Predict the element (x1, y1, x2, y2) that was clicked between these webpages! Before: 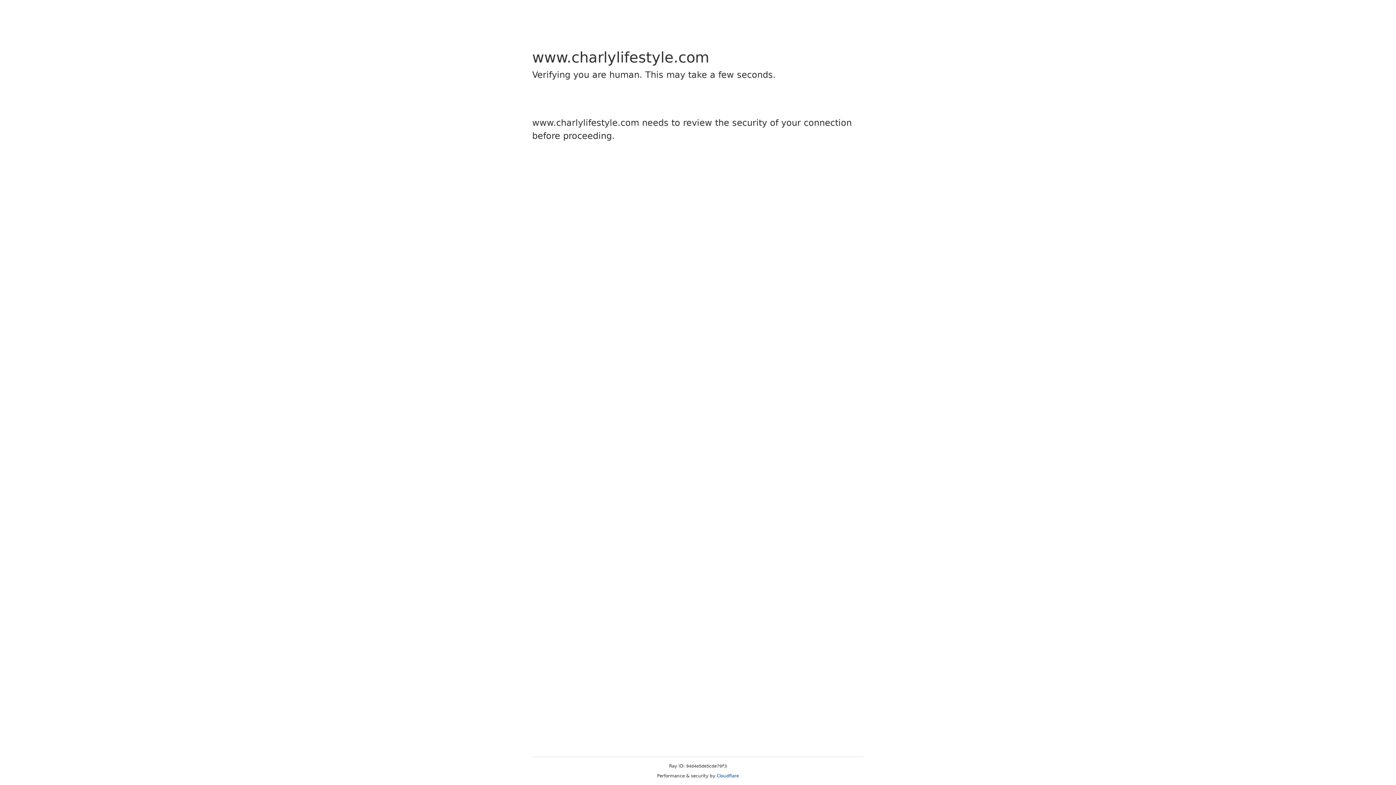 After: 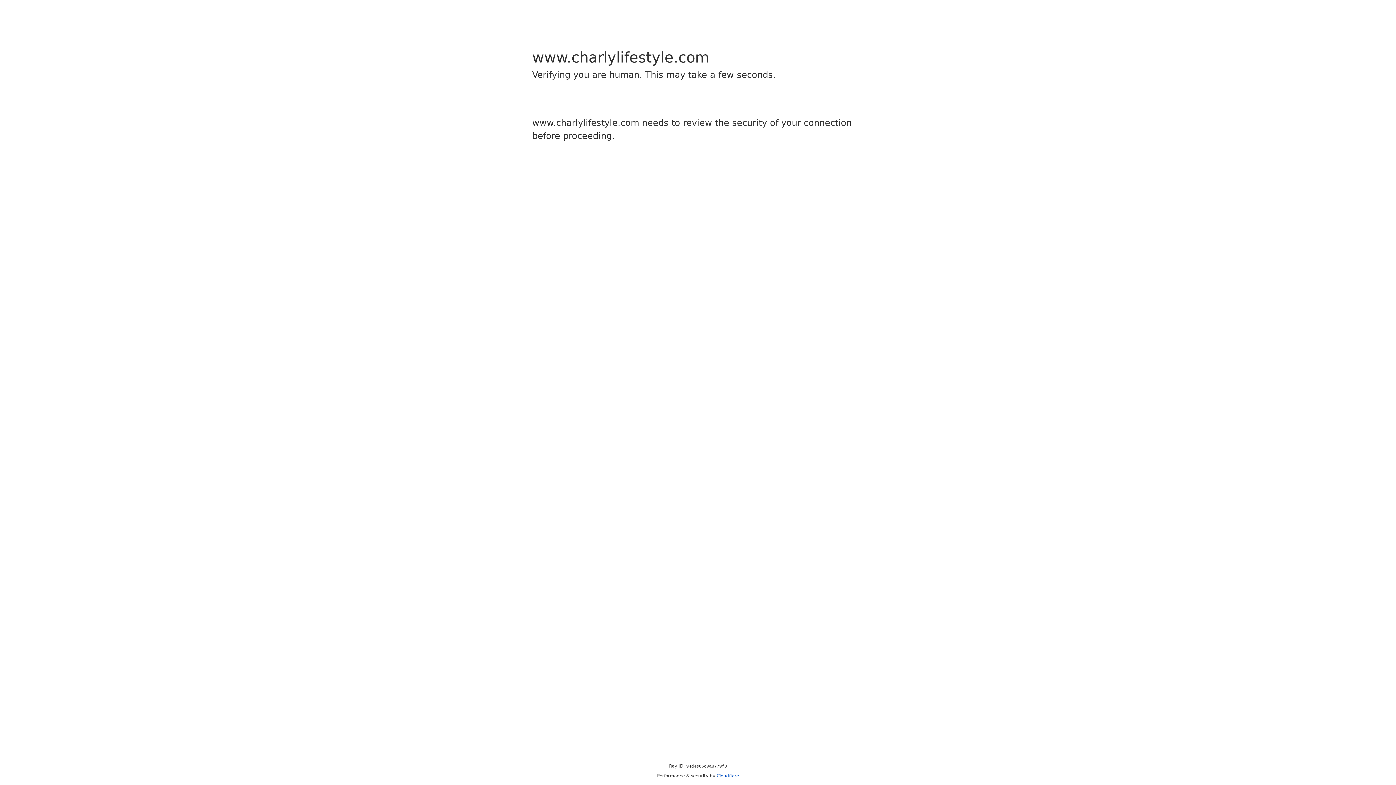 Action: bbox: (716, 773, 739, 778) label: Cloudflare